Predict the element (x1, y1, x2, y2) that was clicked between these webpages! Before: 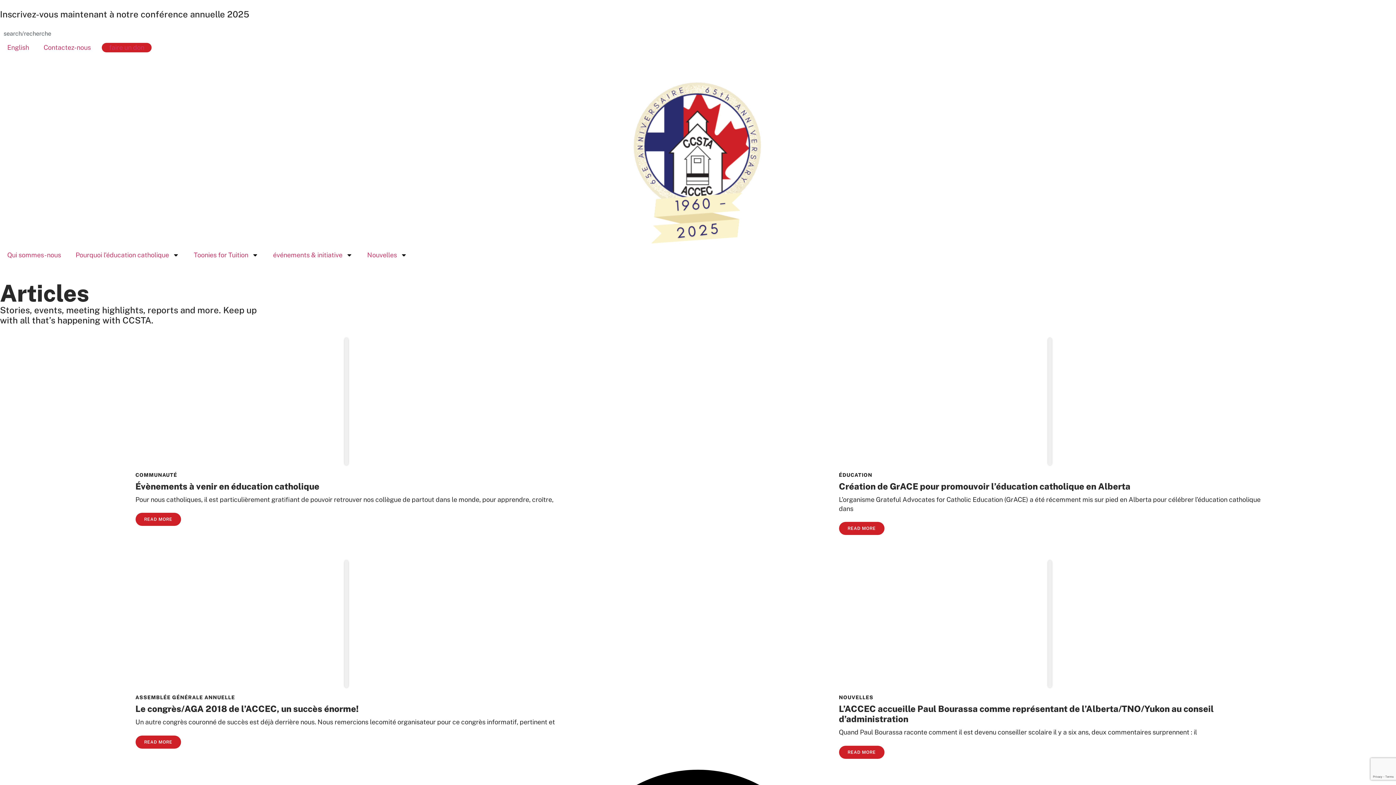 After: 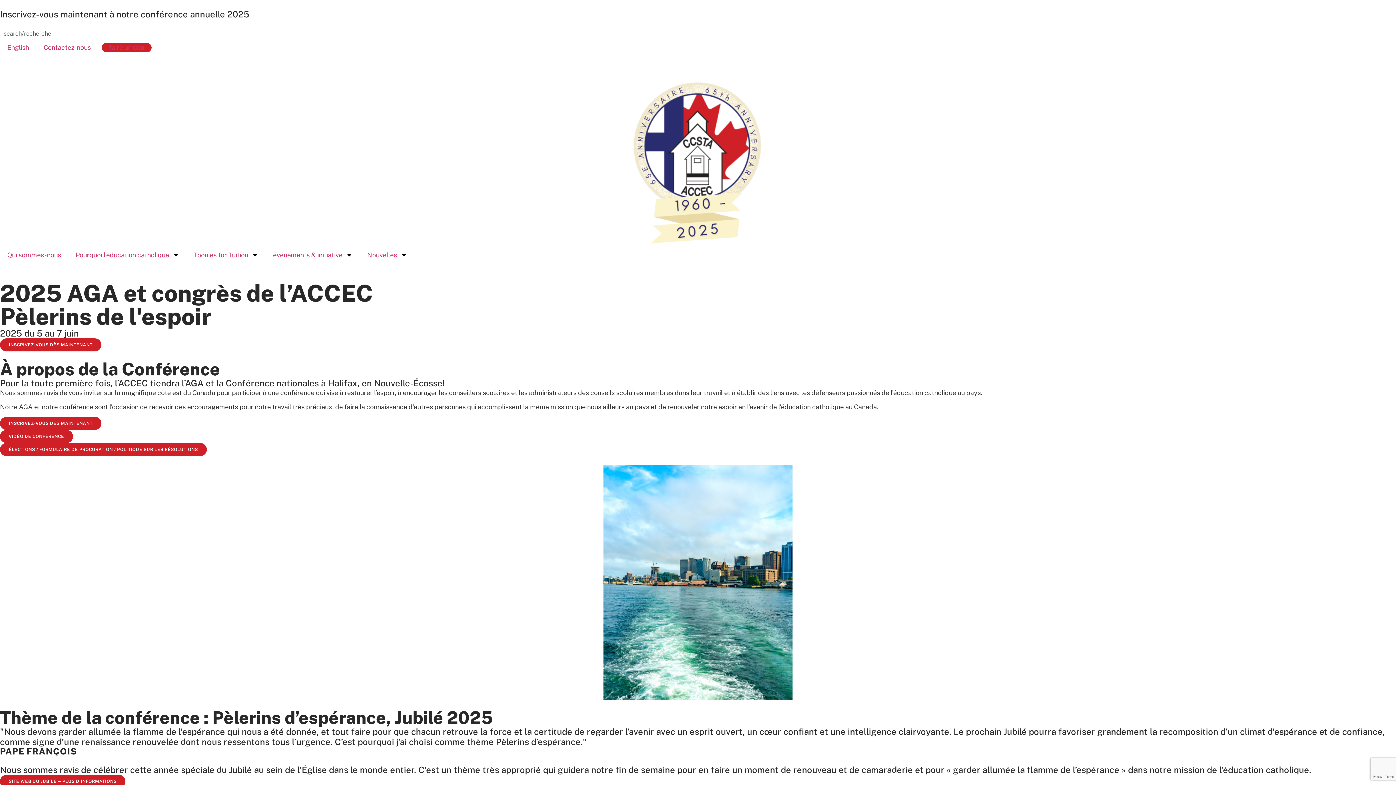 Action: label: Inscrivez-vous maintenant à notre conférence annuelle 2025 bbox: (0, 9, 249, 19)